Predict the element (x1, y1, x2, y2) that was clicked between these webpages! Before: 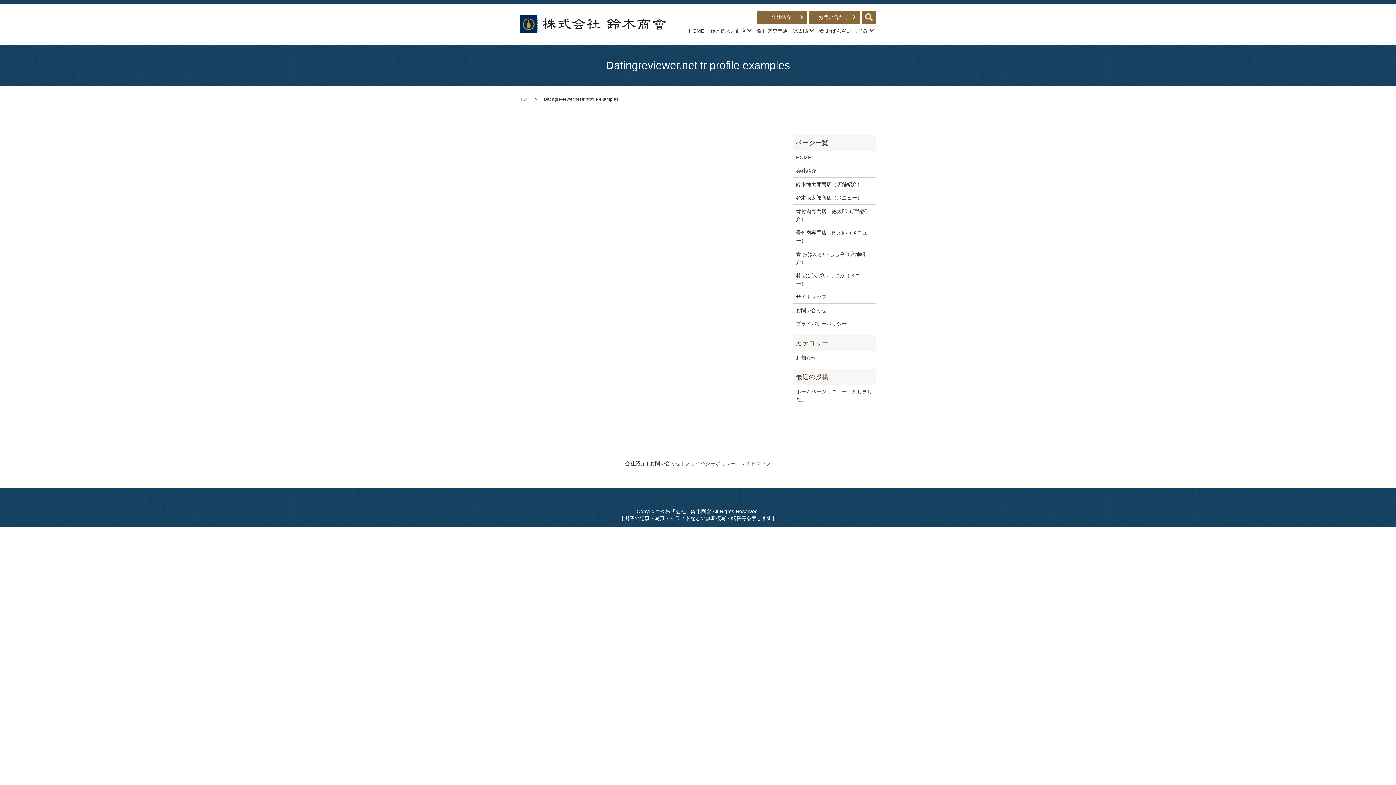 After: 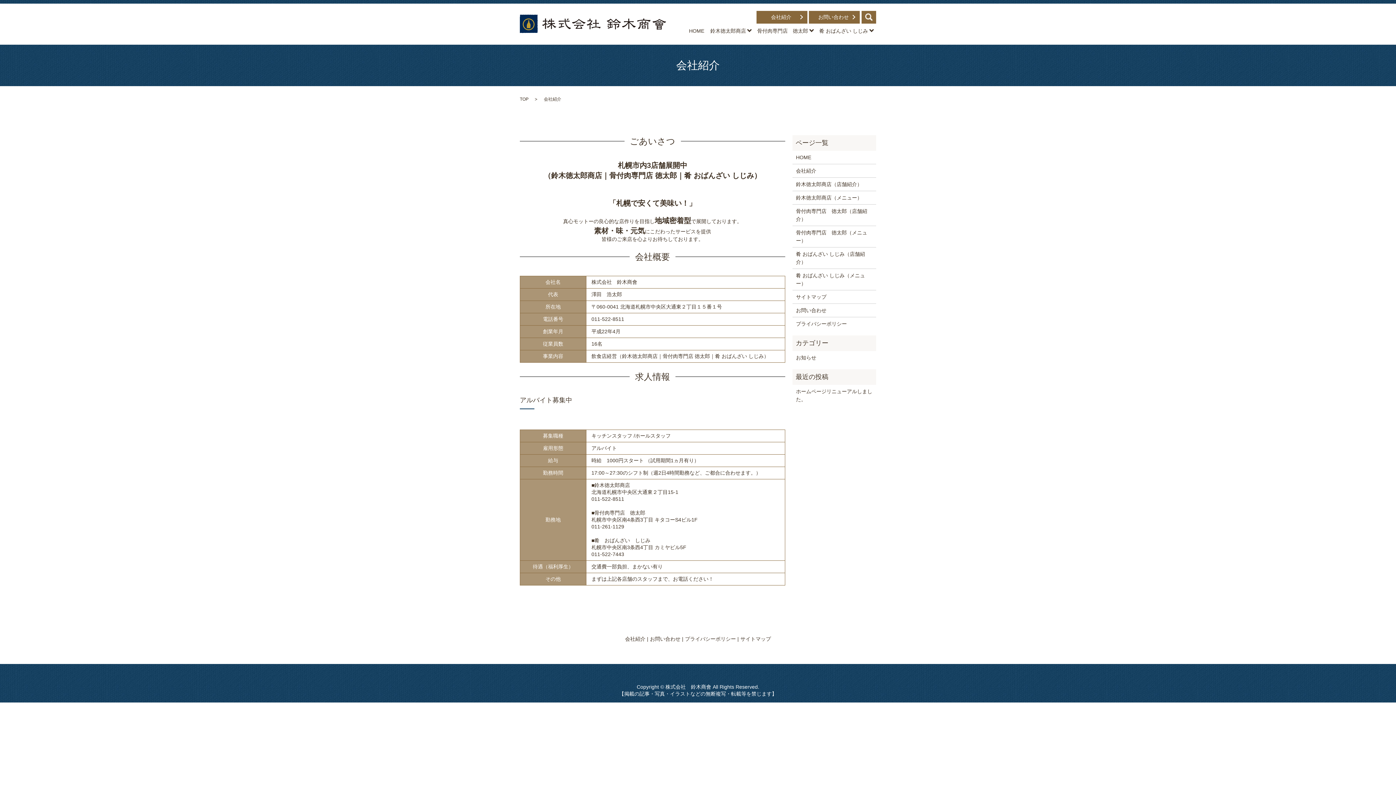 Action: label: 会社紹介 bbox: (796, 166, 872, 174)